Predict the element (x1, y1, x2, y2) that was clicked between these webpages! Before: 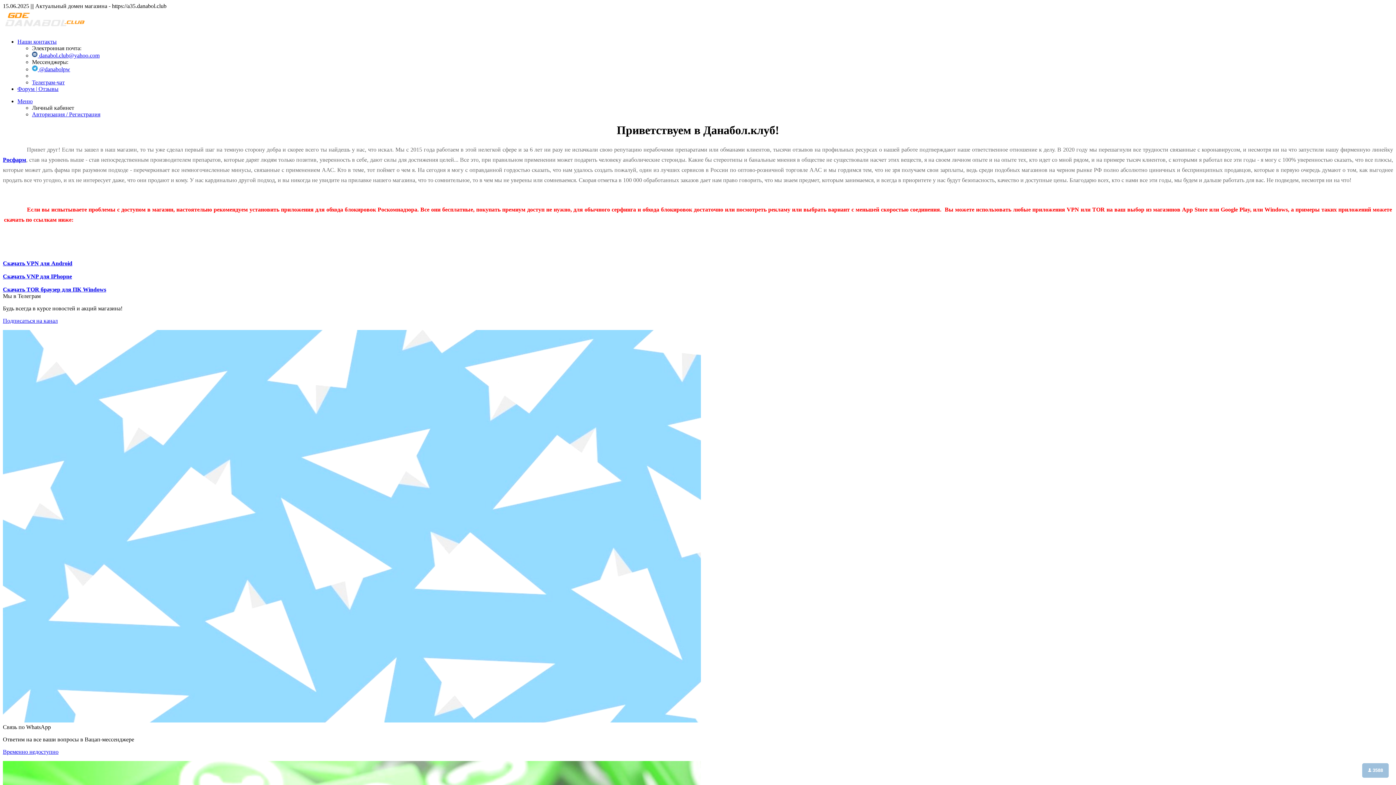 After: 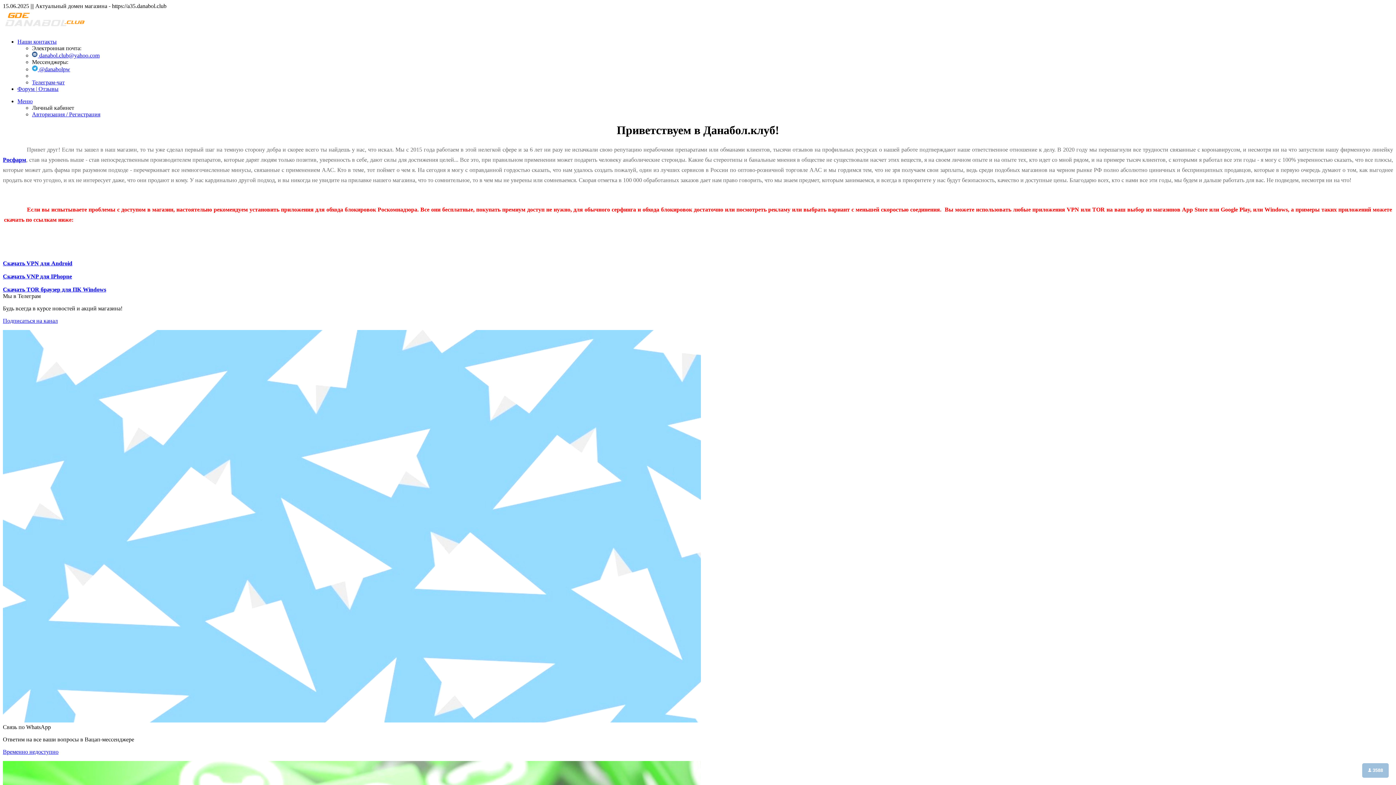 Action: label: Скачать VPN для Android bbox: (2, 260, 72, 266)